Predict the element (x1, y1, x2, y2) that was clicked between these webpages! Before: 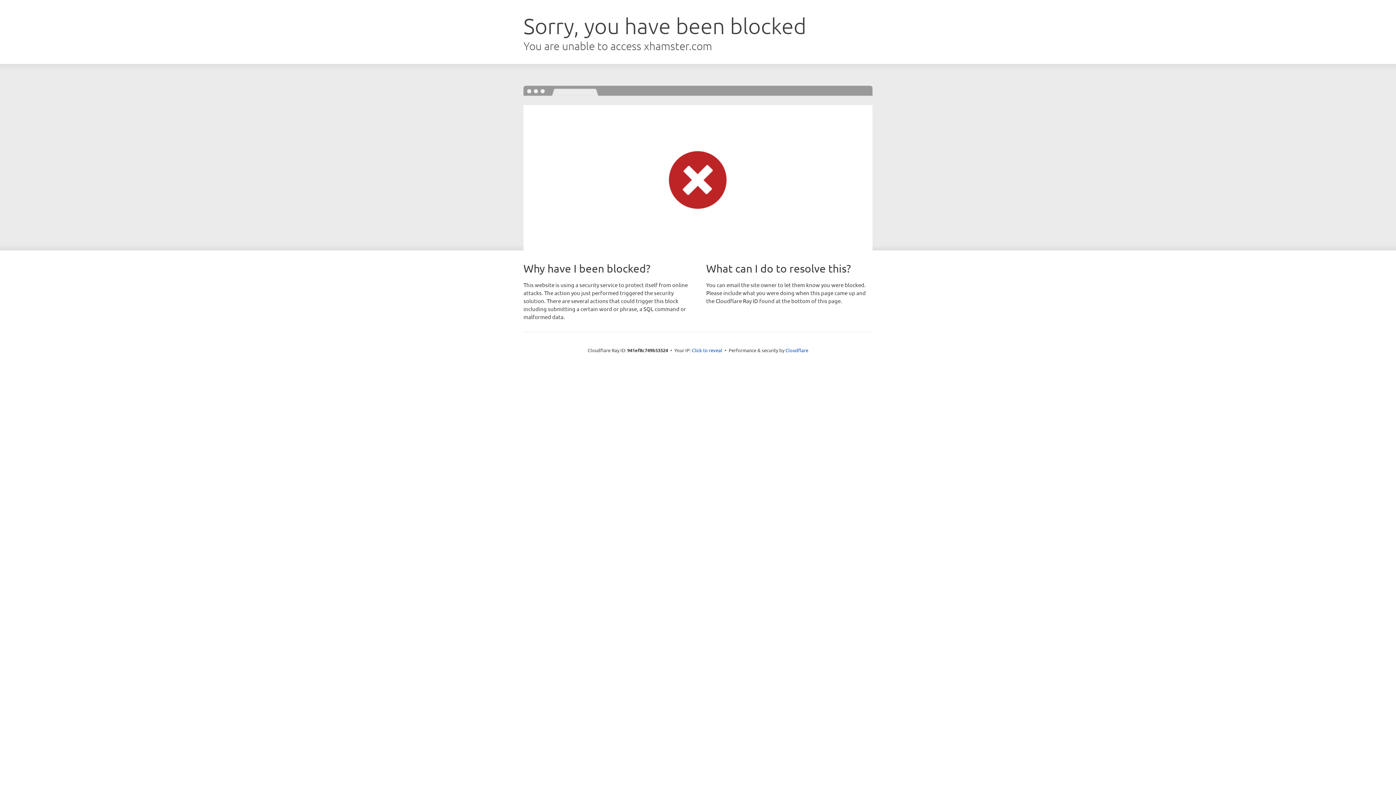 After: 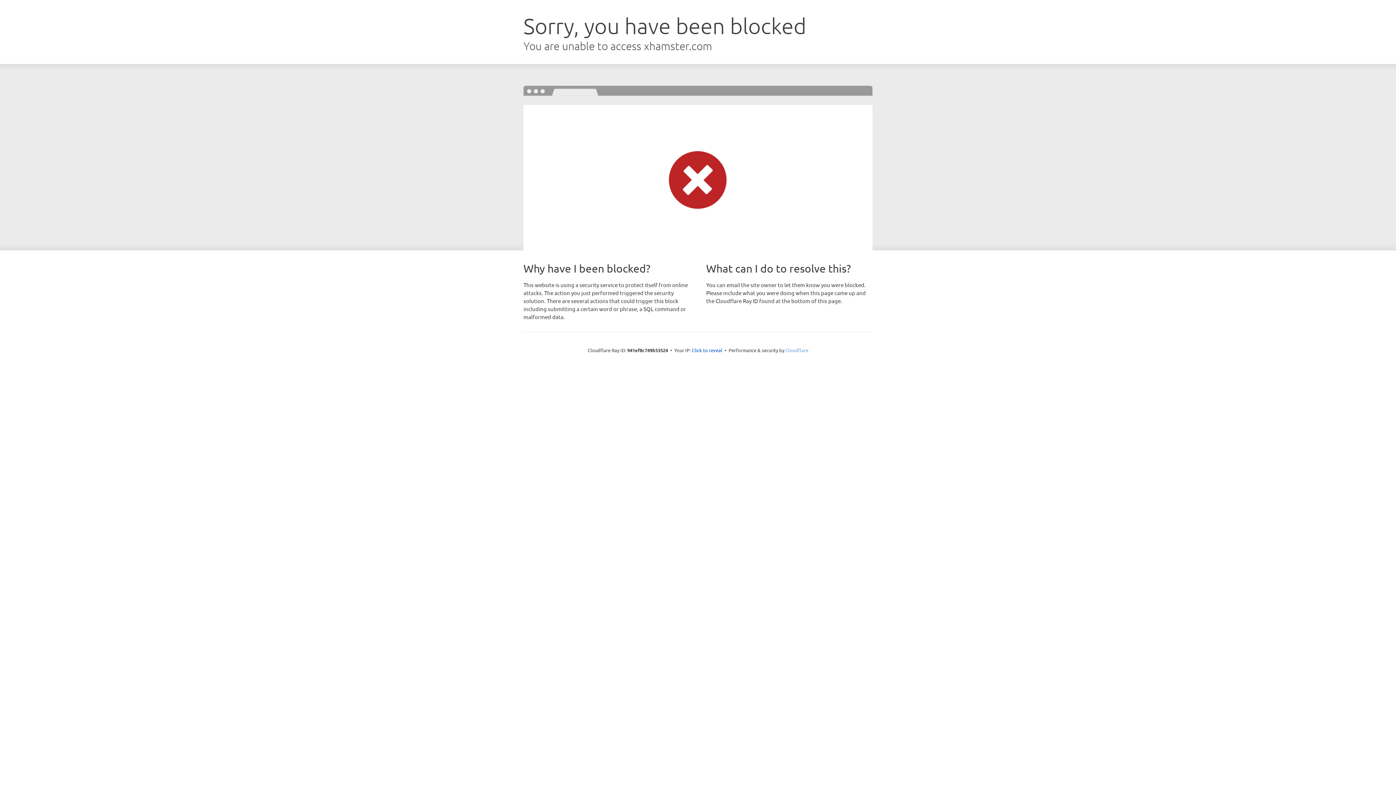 Action: label: Cloudflare bbox: (785, 347, 808, 353)